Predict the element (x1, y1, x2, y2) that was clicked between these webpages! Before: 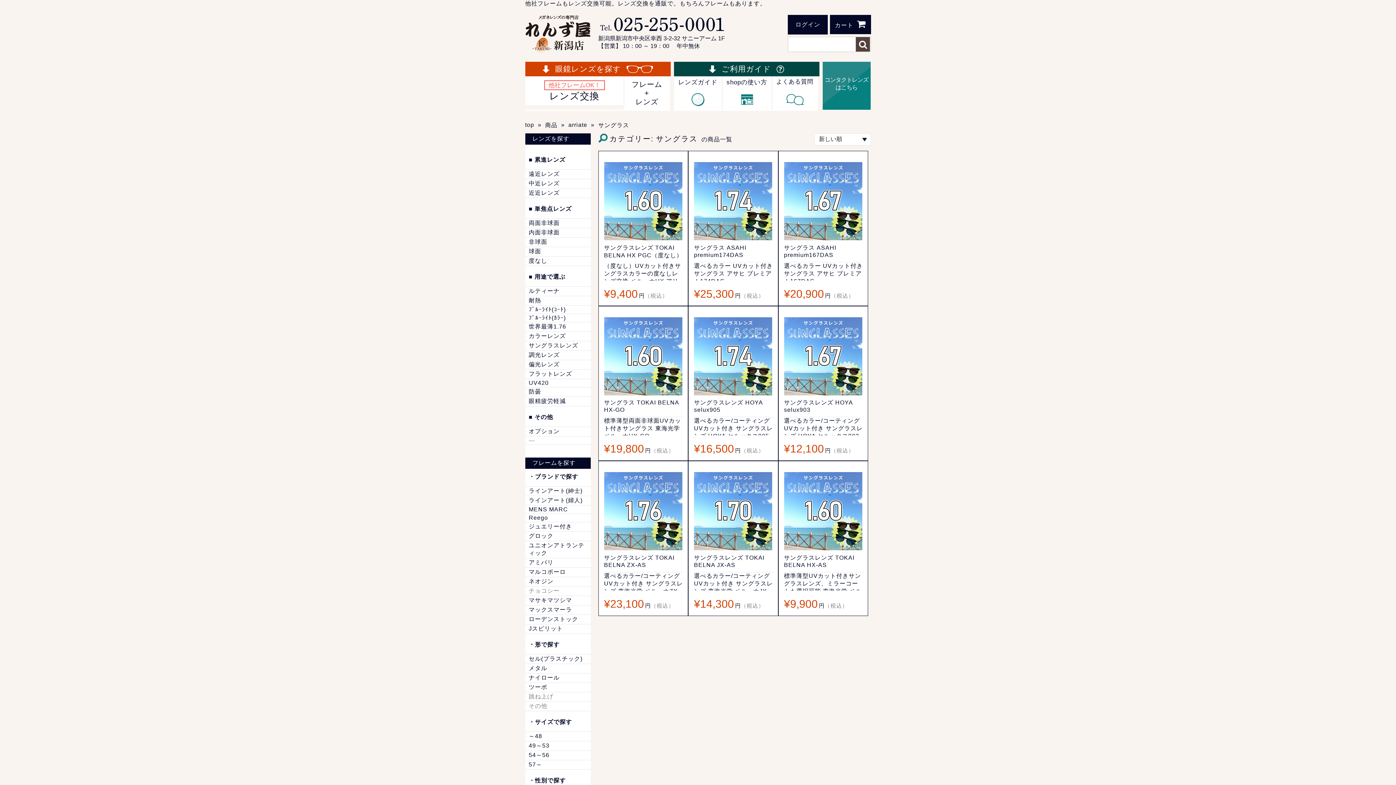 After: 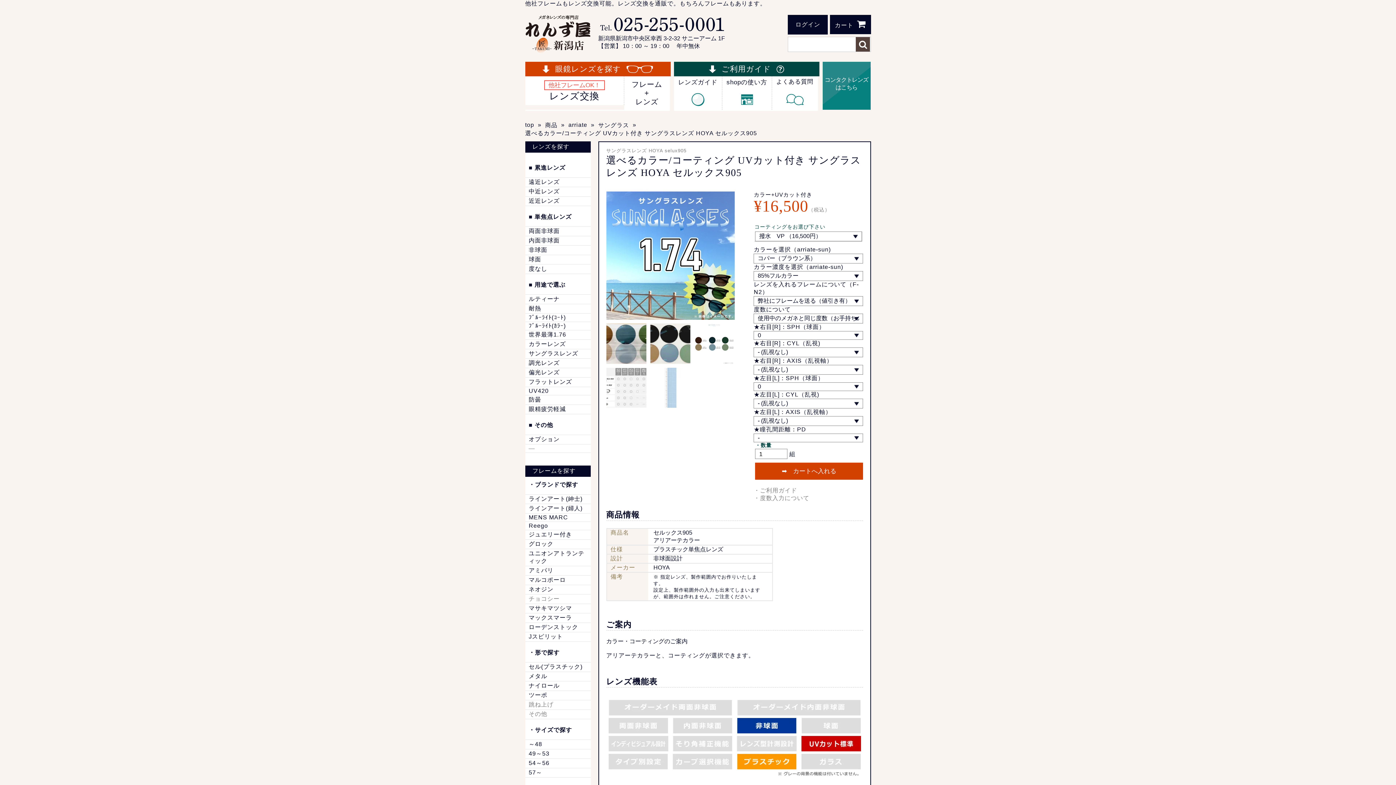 Action: bbox: (694, 317, 772, 395)